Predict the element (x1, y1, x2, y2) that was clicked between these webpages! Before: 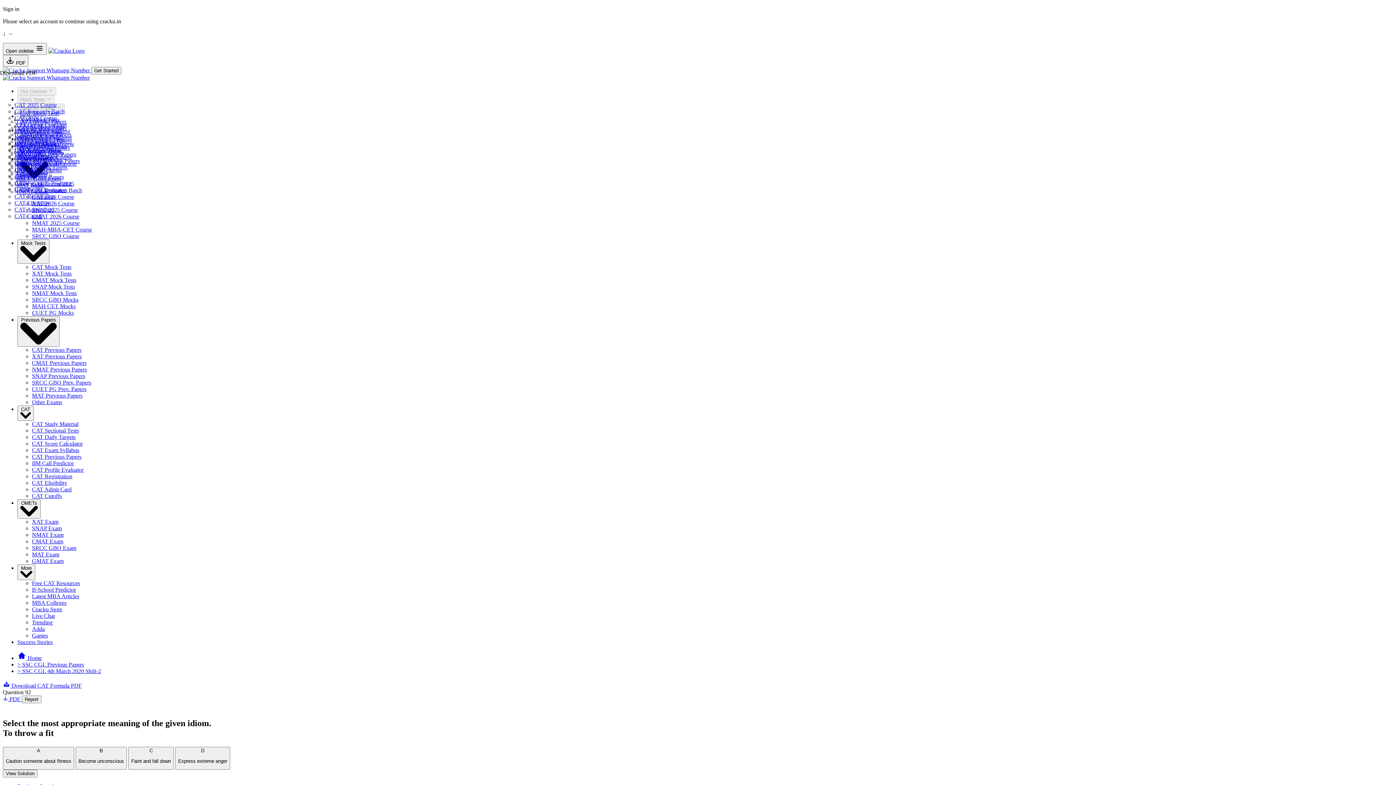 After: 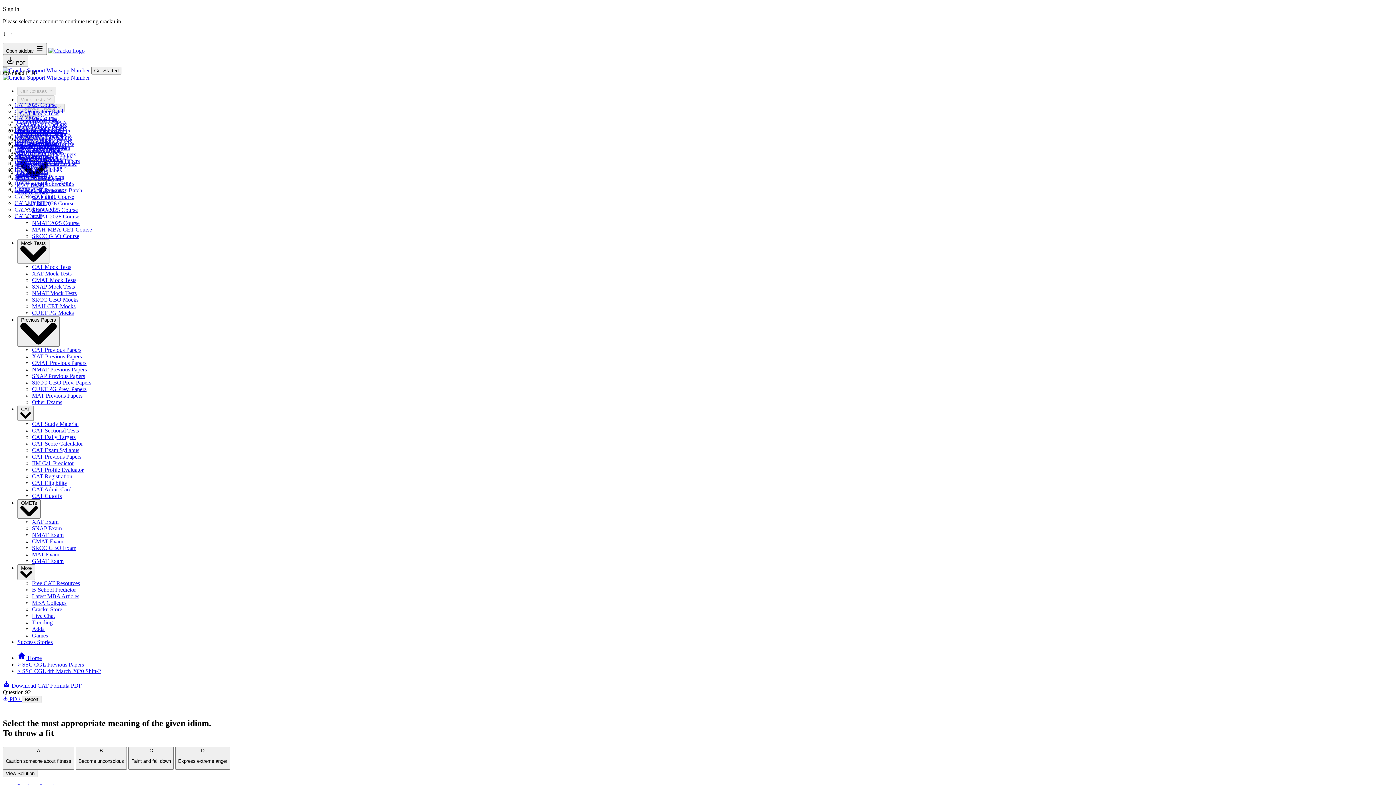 Action: bbox: (32, 593, 79, 599) label: Latest MBA Articles